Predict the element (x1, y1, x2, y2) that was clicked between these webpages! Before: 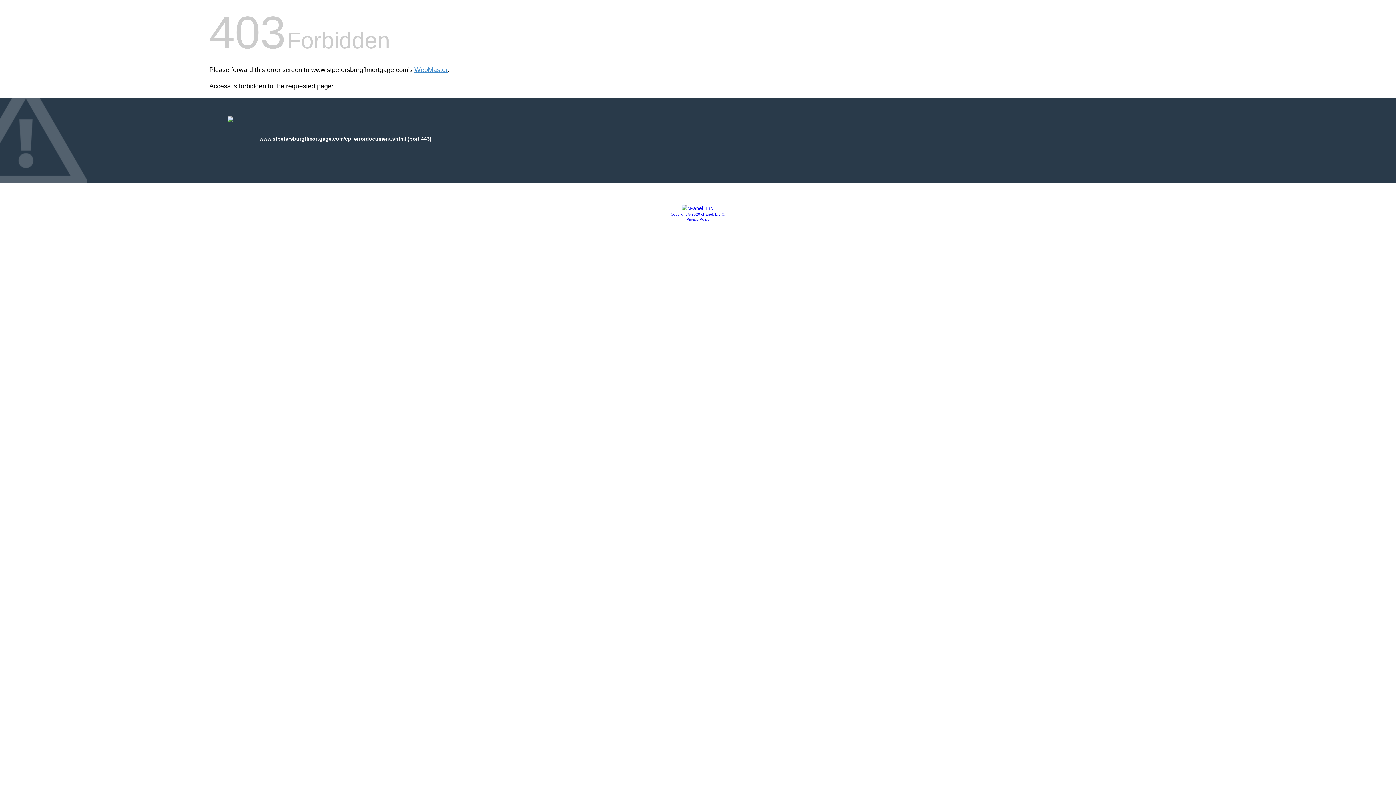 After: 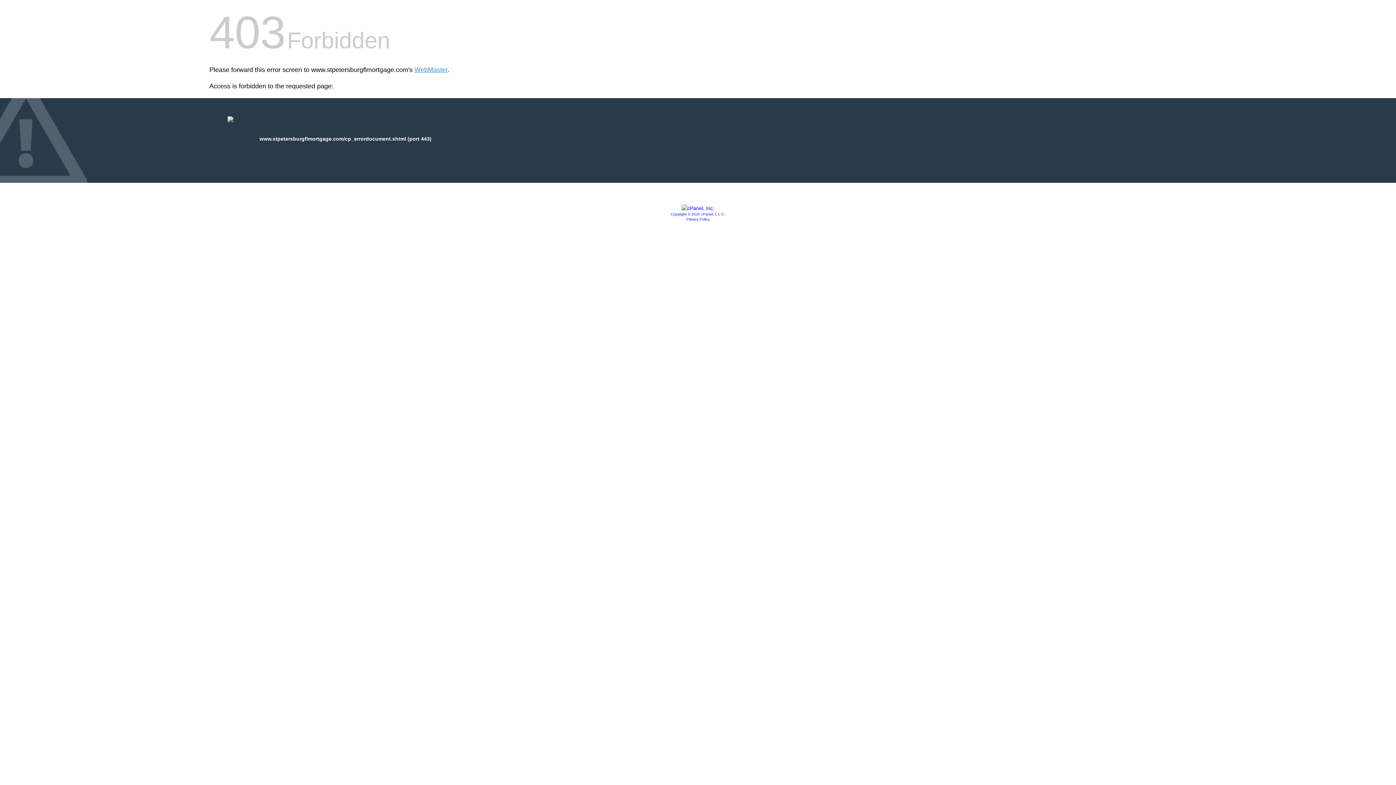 Action: label: Copyright © 2020 cPanel, L.L.C. bbox: (670, 212, 725, 216)